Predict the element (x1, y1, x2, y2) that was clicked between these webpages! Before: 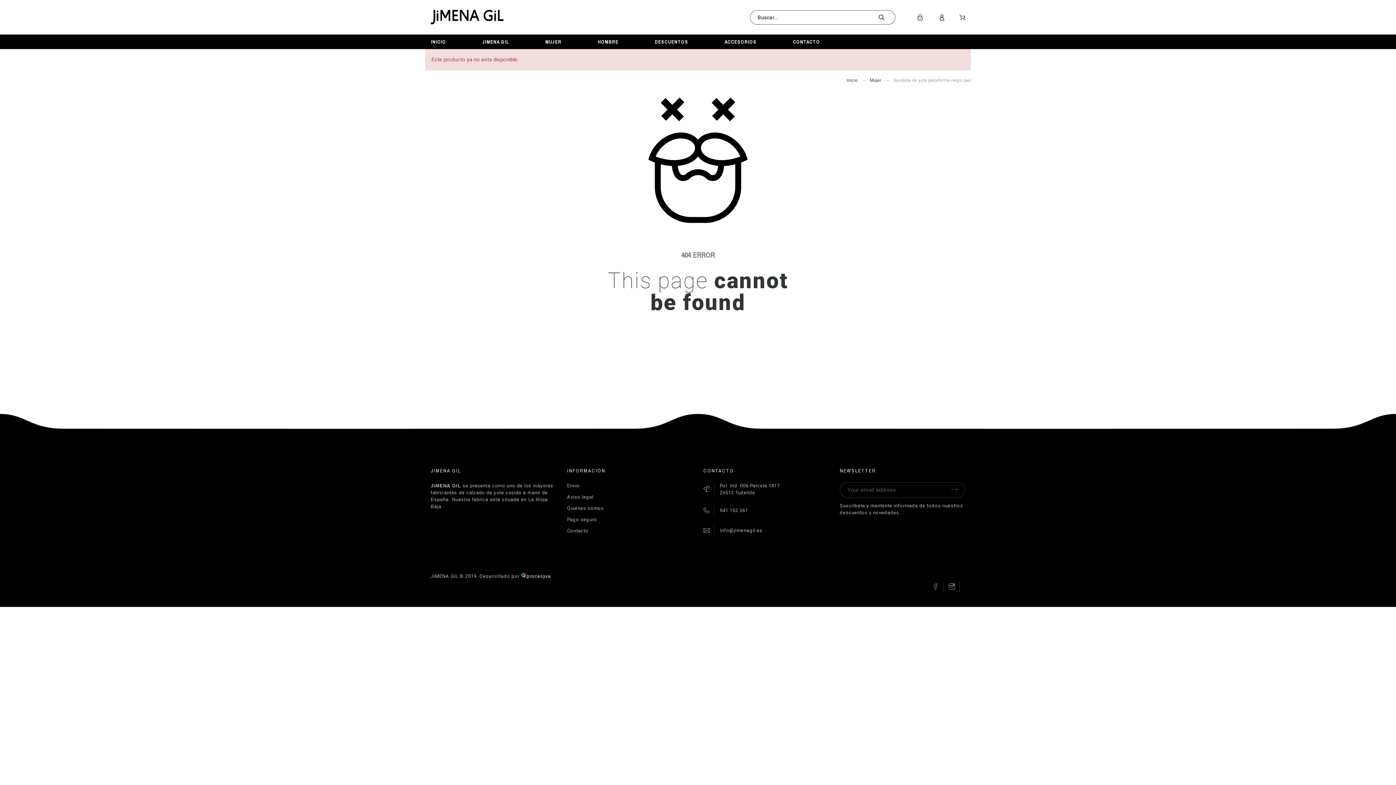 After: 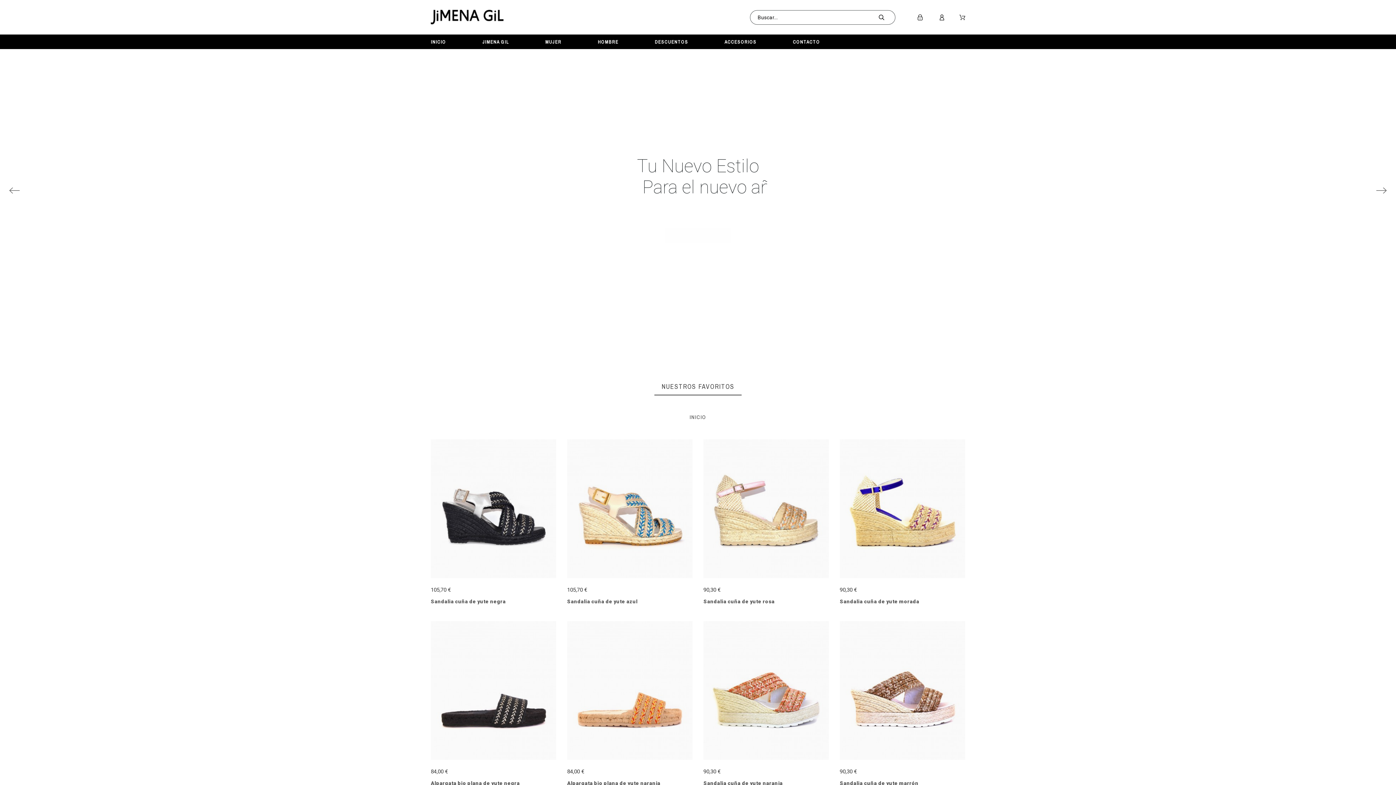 Action: bbox: (430, 9, 503, 24)